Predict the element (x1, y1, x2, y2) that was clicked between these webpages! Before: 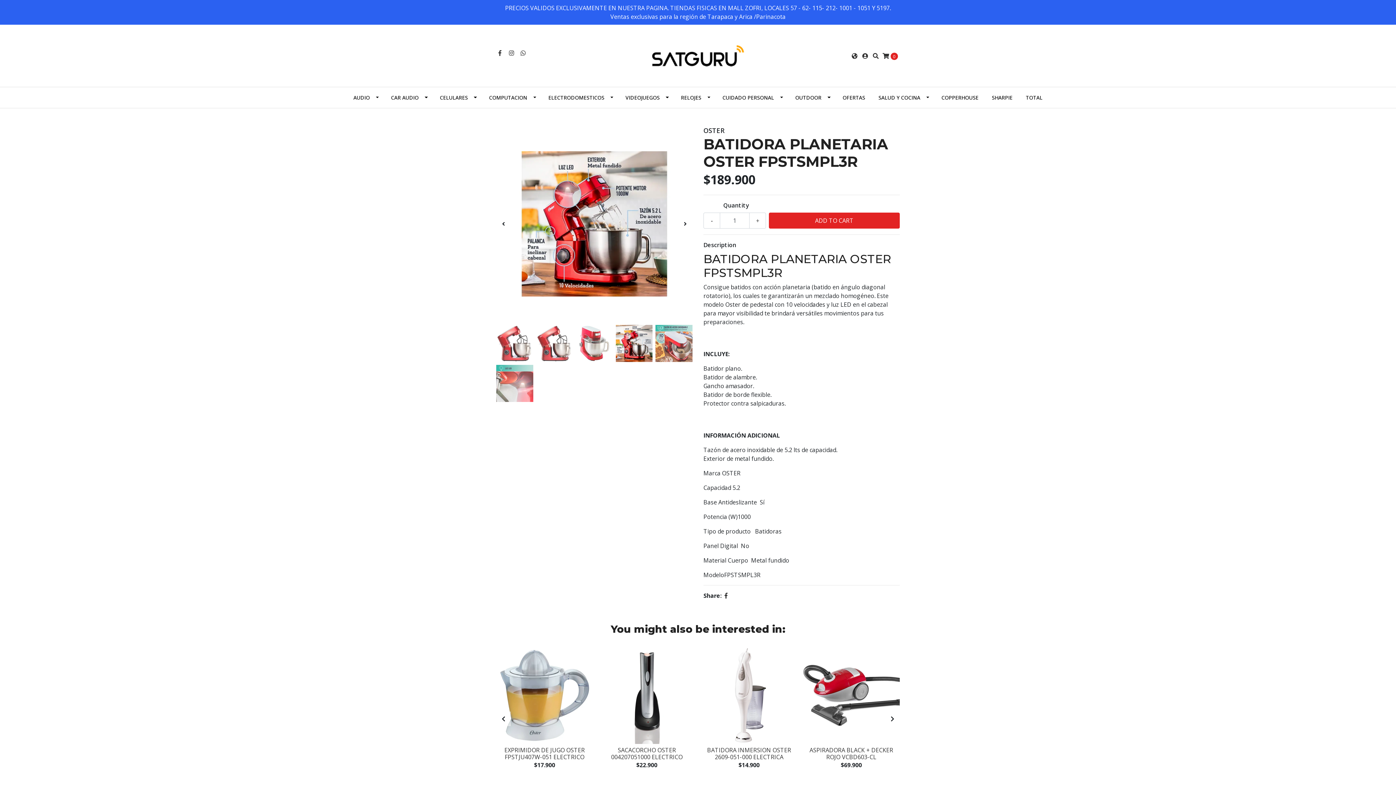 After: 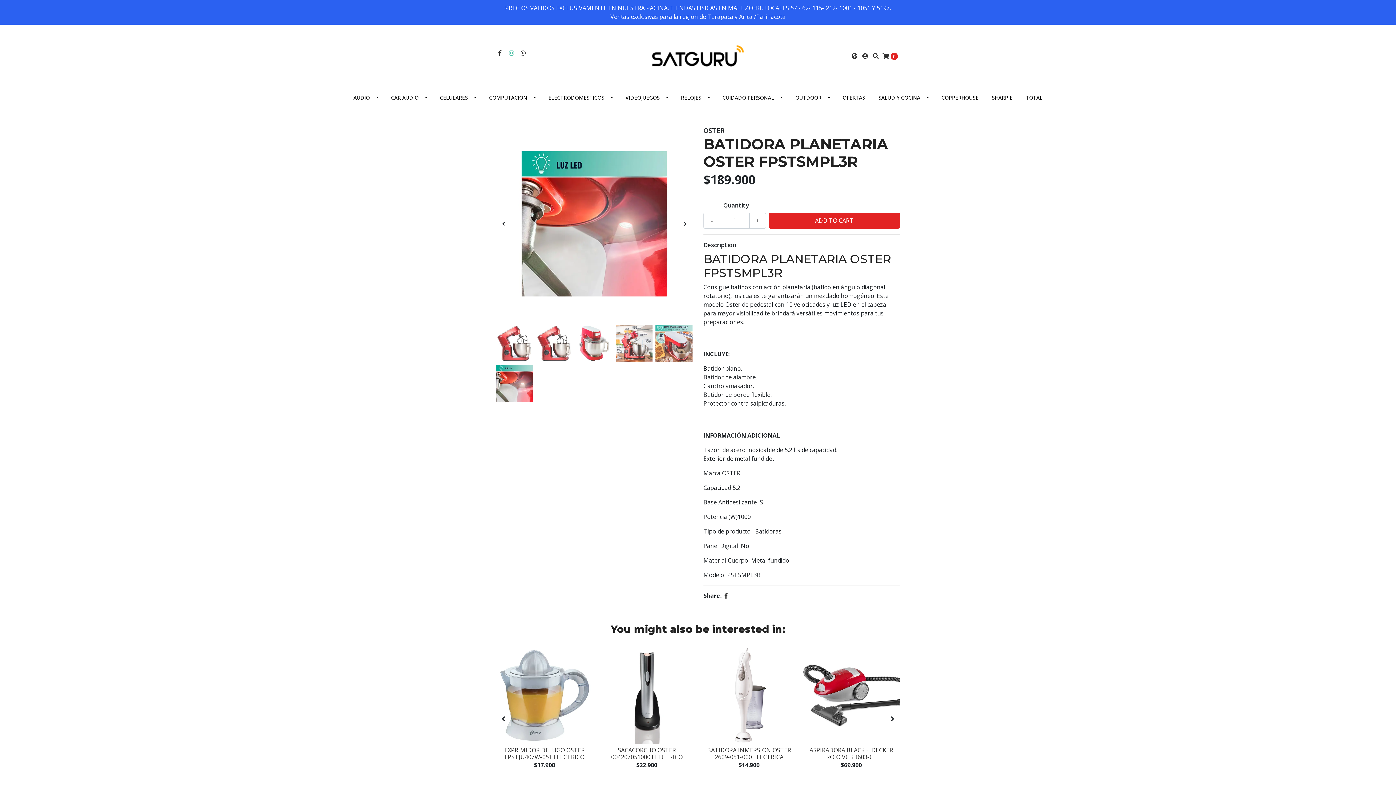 Action: bbox: (508, 48, 515, 56)